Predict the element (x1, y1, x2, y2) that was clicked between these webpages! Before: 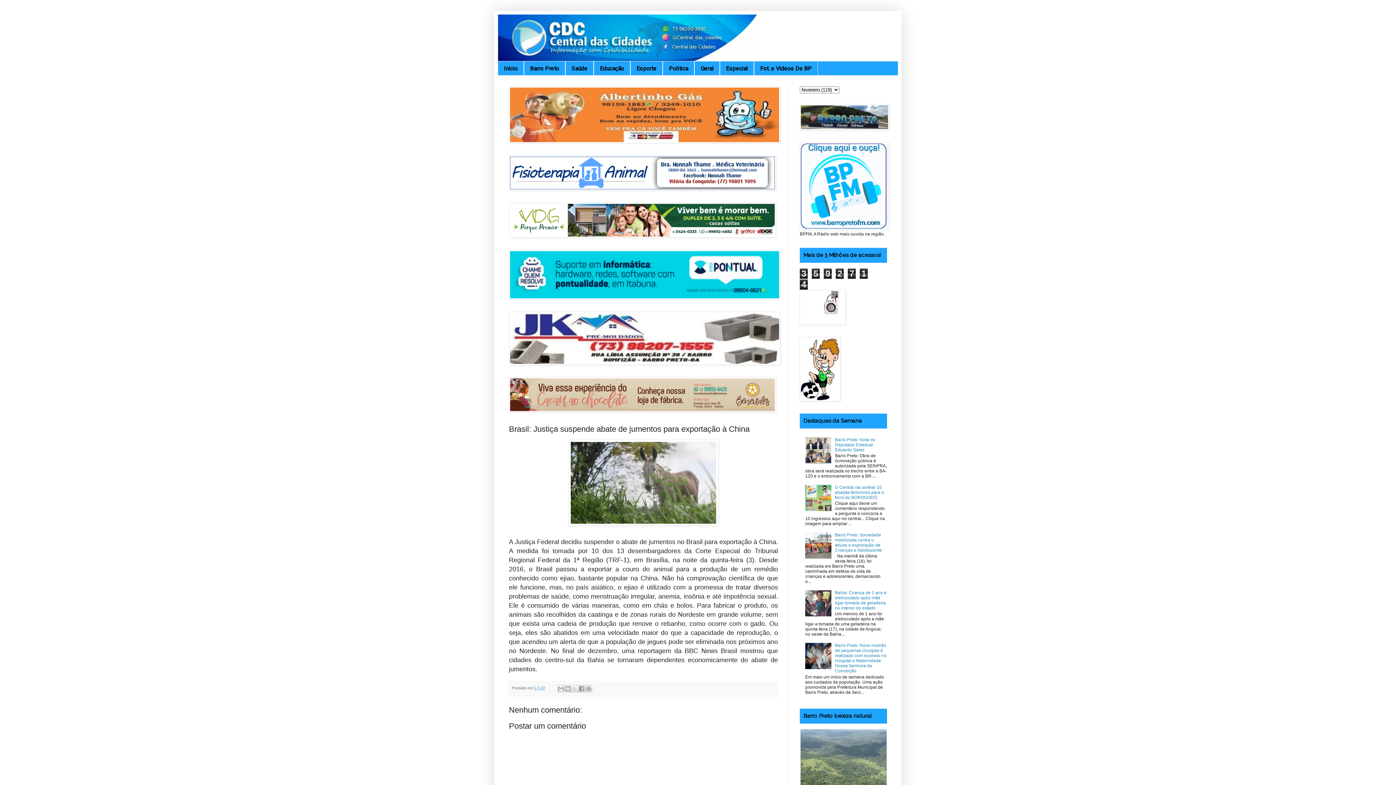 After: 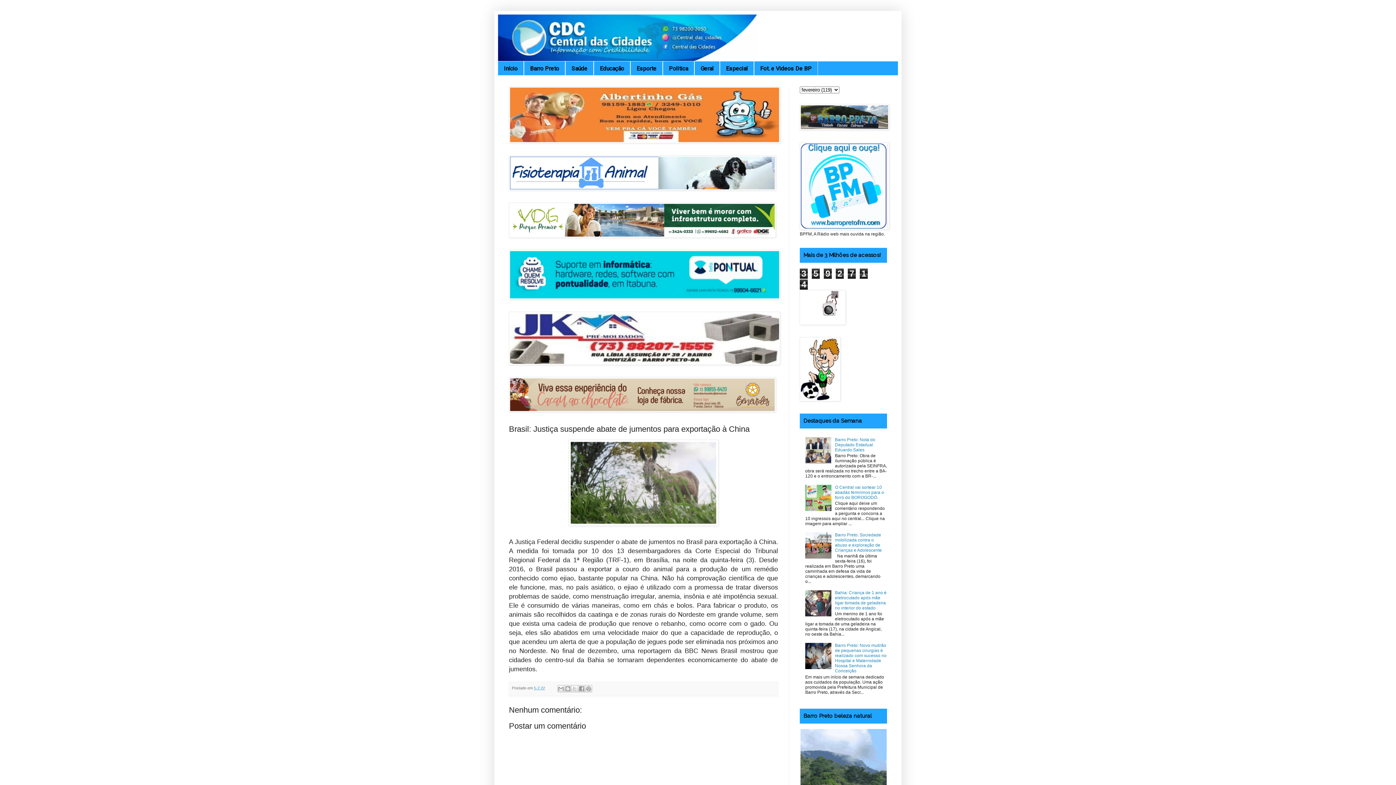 Action: bbox: (805, 459, 833, 464)